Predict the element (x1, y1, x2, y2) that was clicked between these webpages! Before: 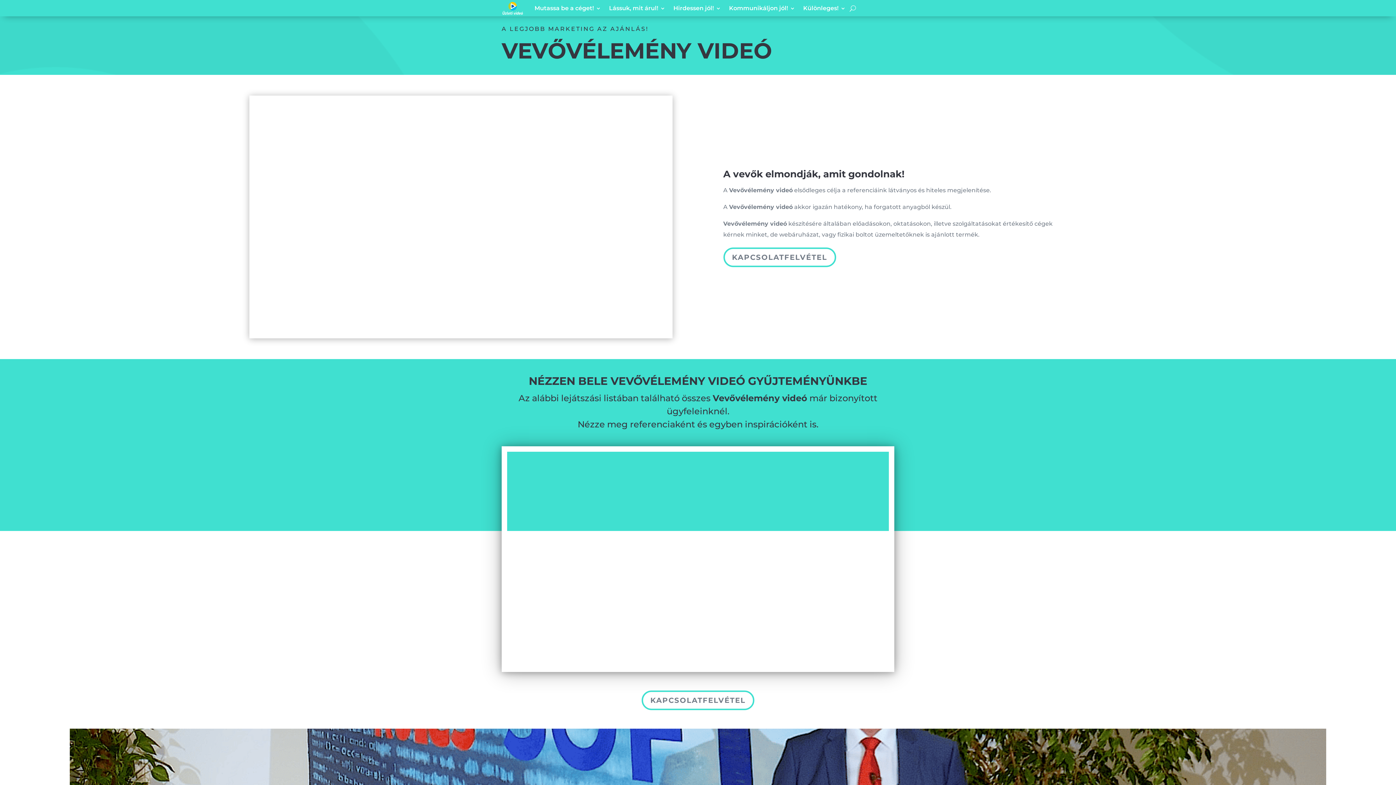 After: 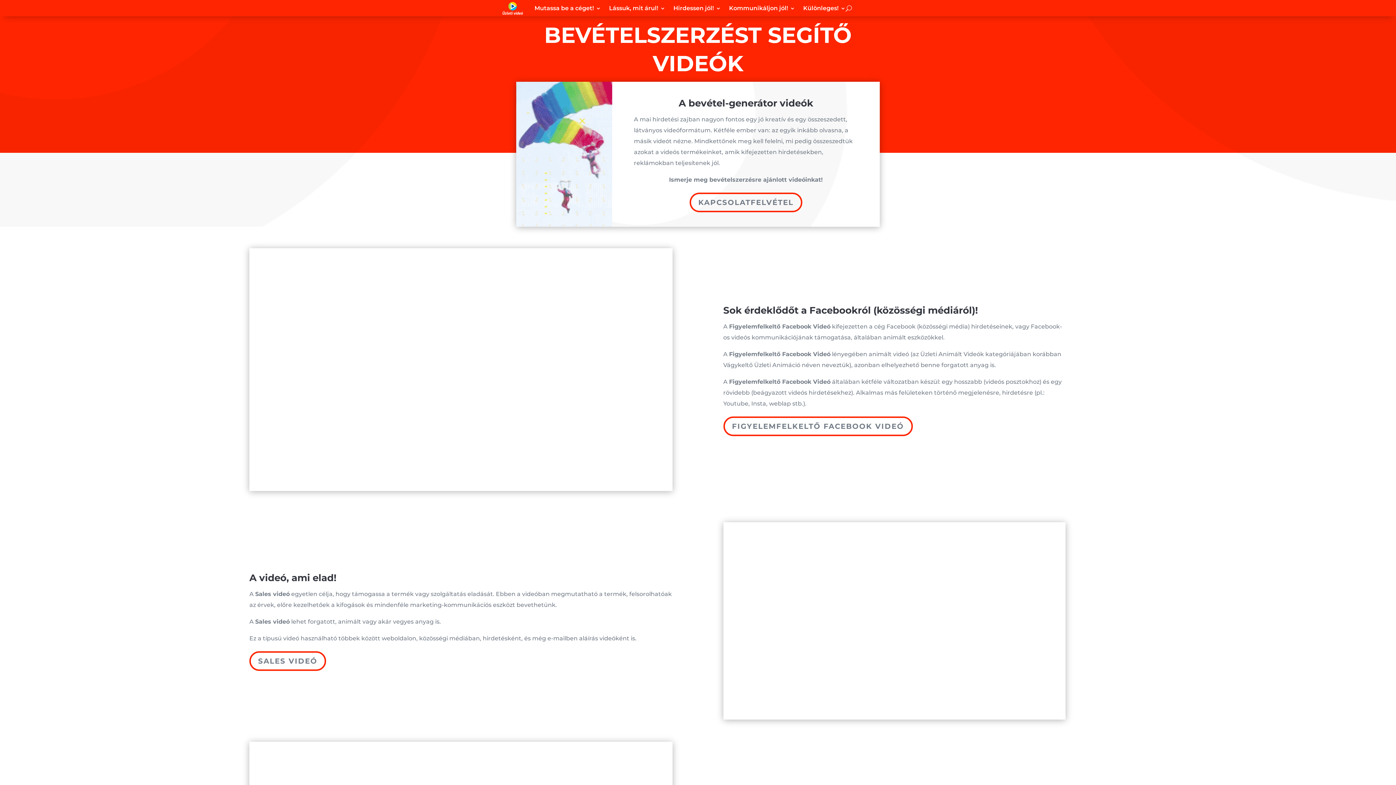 Action: label: Hirdessen jól! bbox: (673, -5, 721, 22)